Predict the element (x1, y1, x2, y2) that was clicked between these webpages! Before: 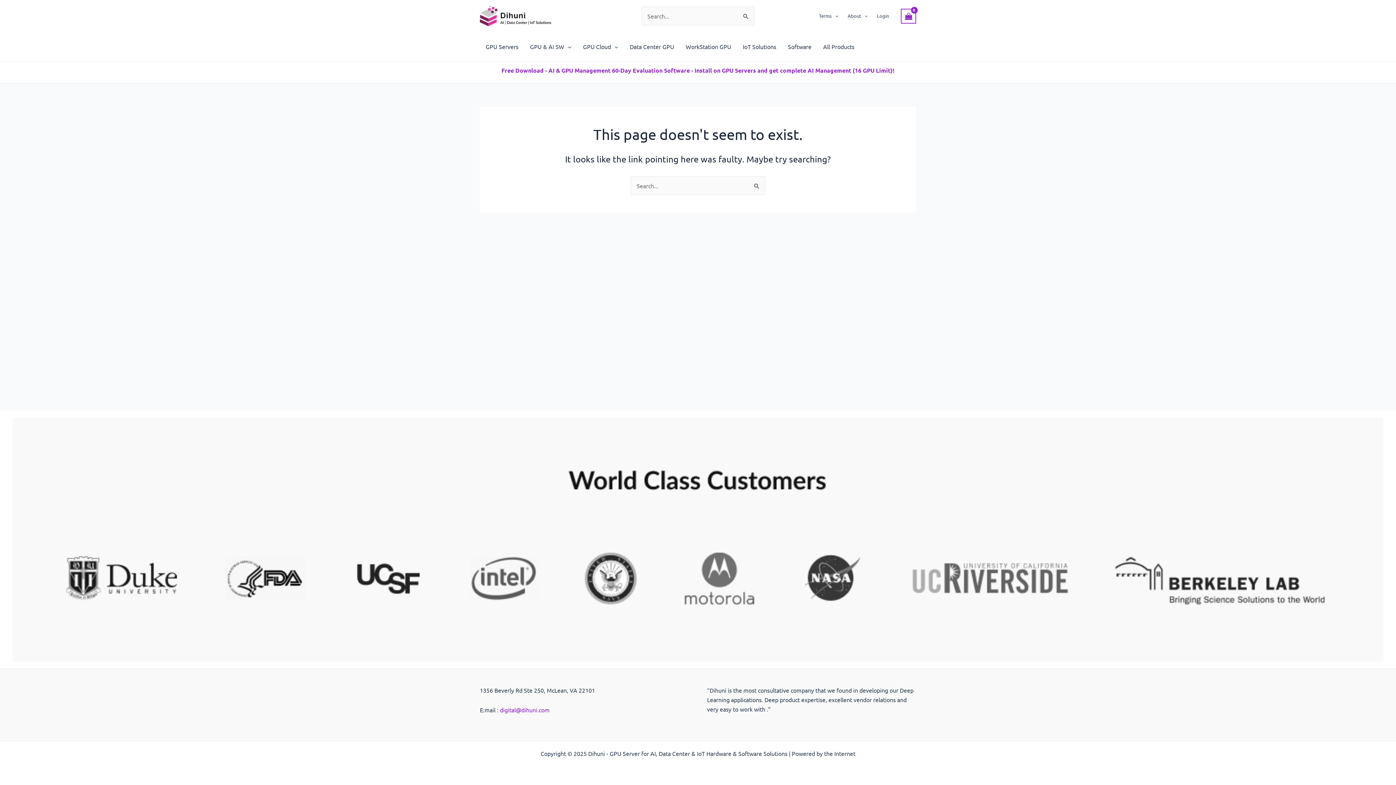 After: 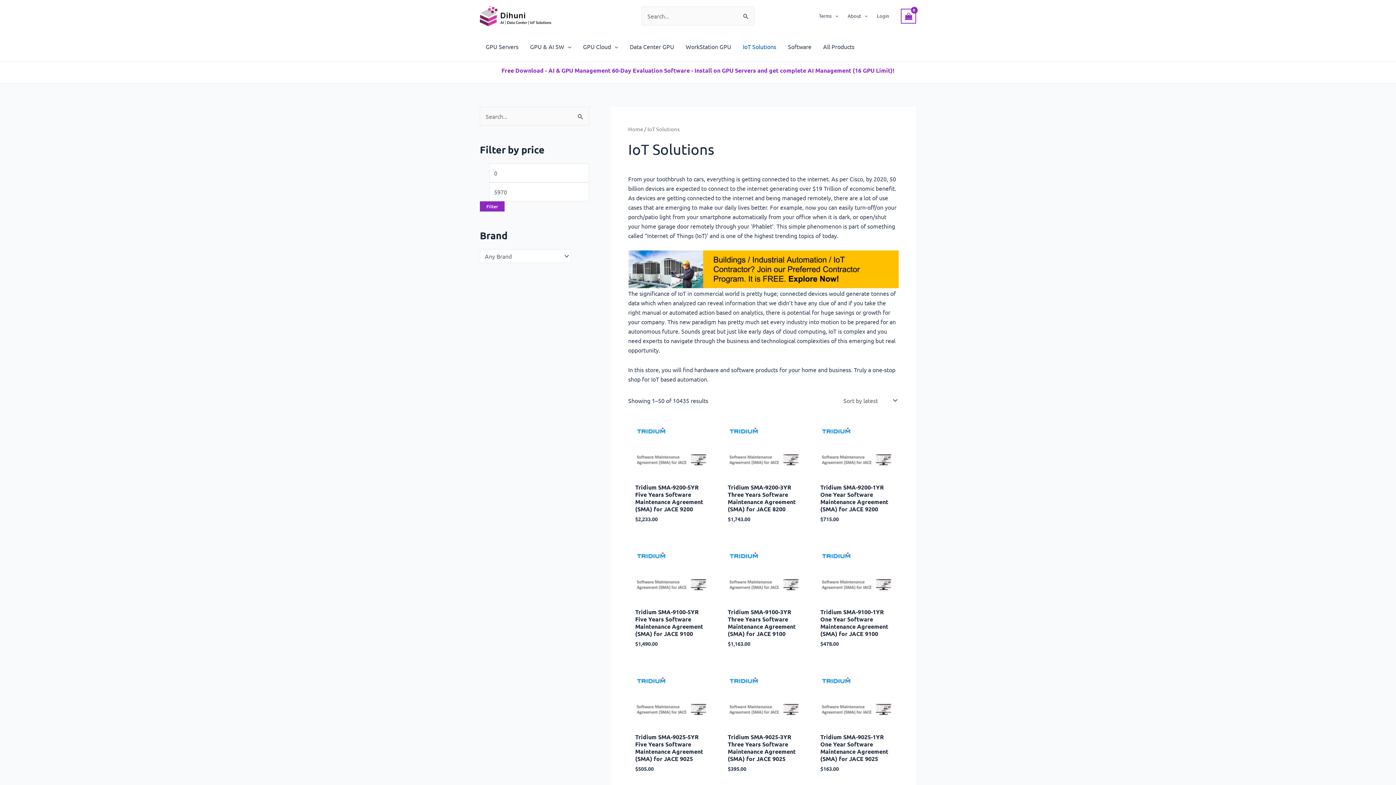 Action: label: IoT Solutions bbox: (737, 32, 782, 61)